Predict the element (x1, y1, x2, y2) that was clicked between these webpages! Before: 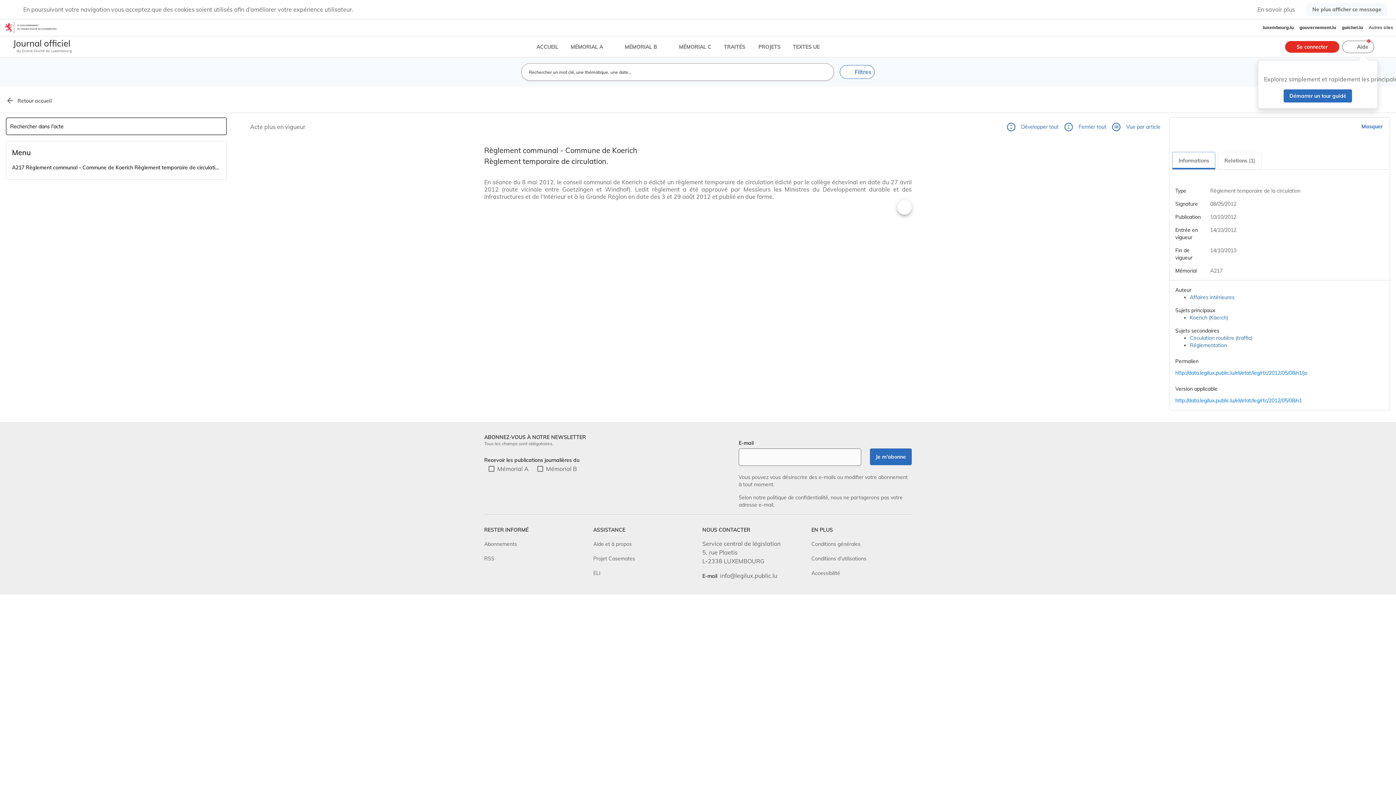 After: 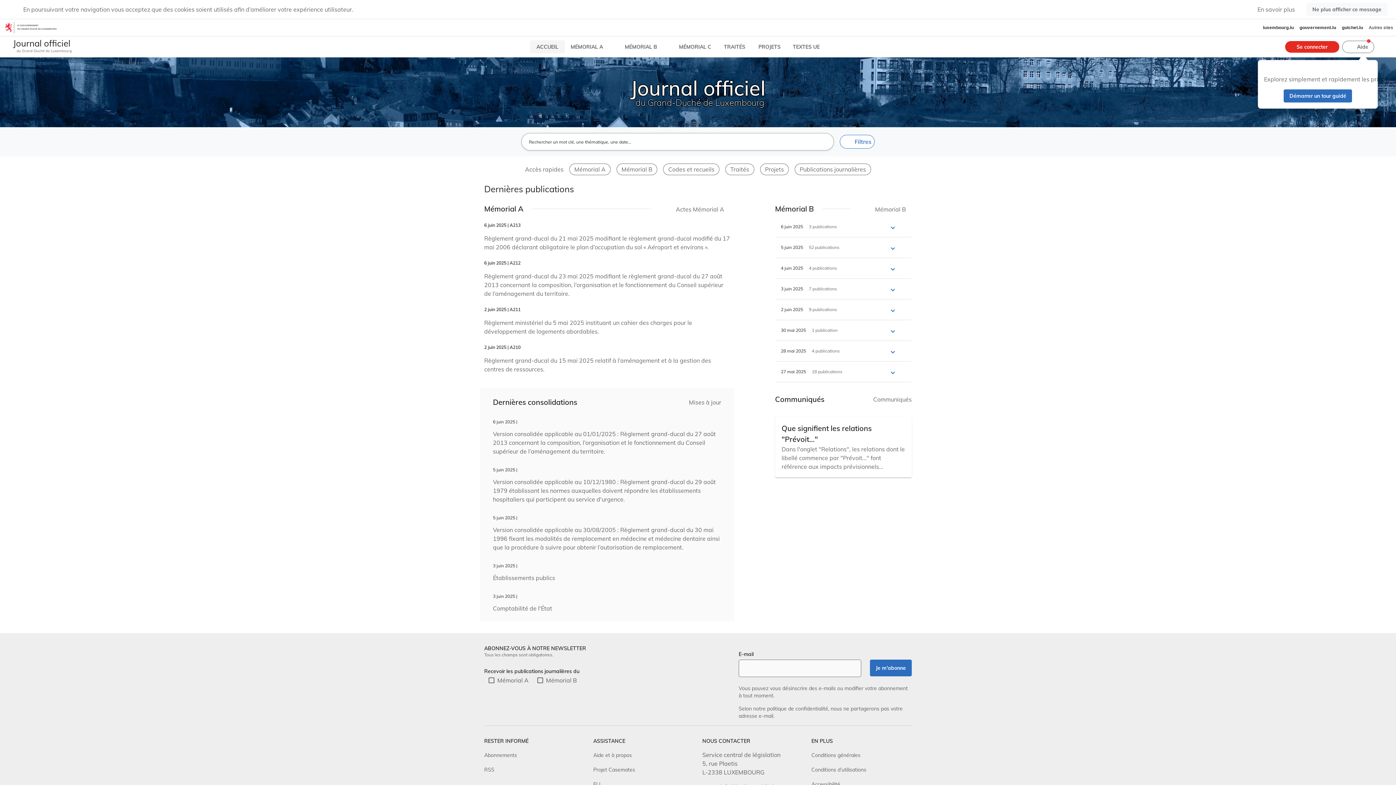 Action: label: ACCUEIL bbox: (530, 40, 565, 53)